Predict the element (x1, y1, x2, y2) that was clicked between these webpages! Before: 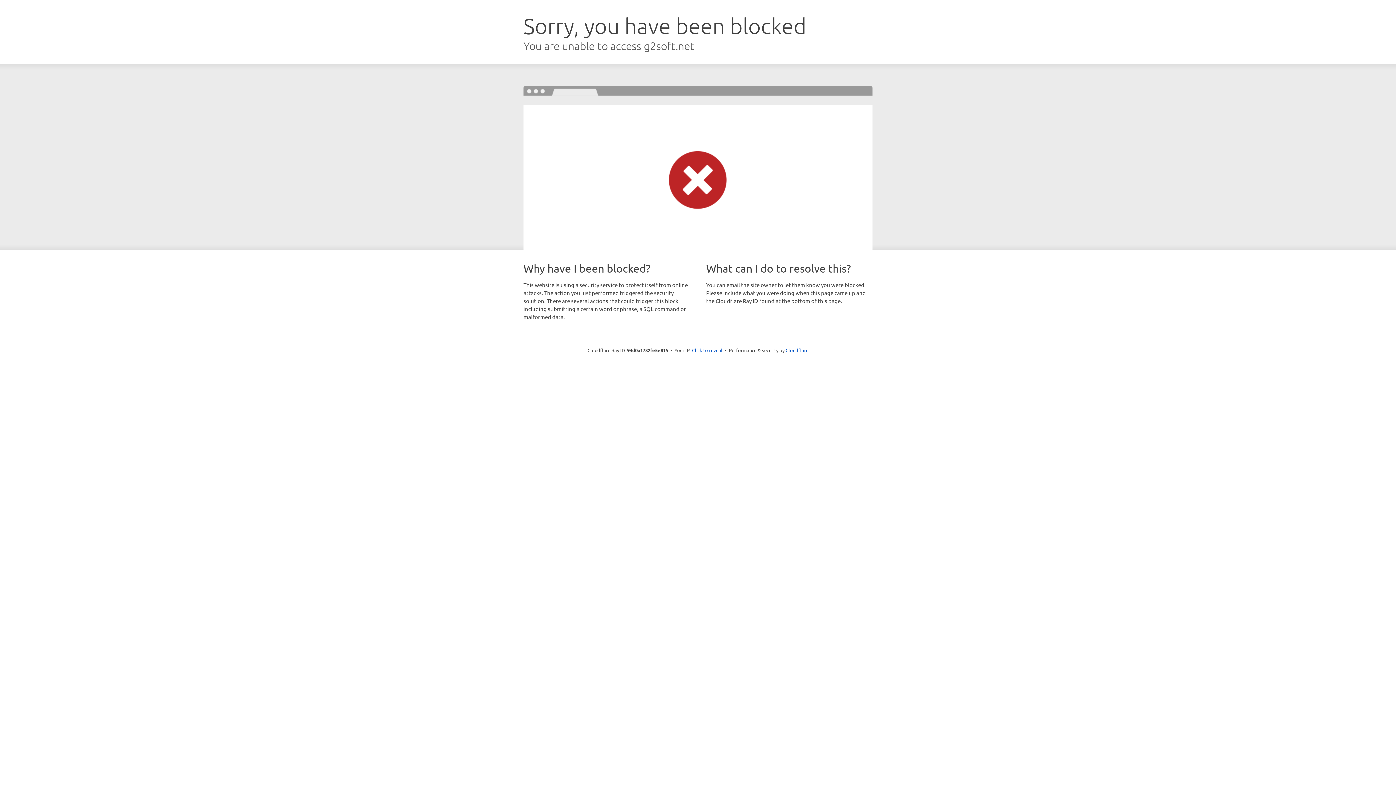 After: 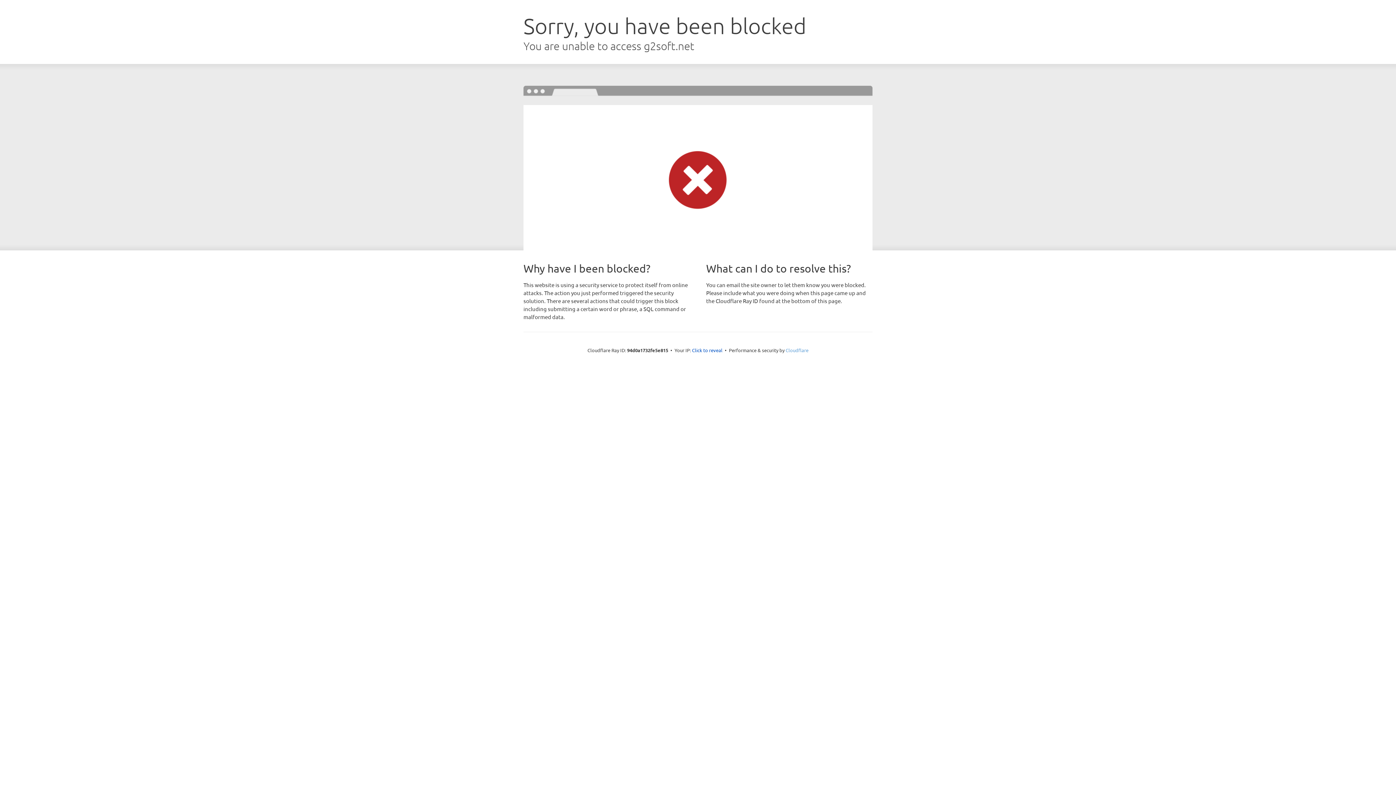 Action: label: Cloudflare bbox: (785, 347, 808, 353)